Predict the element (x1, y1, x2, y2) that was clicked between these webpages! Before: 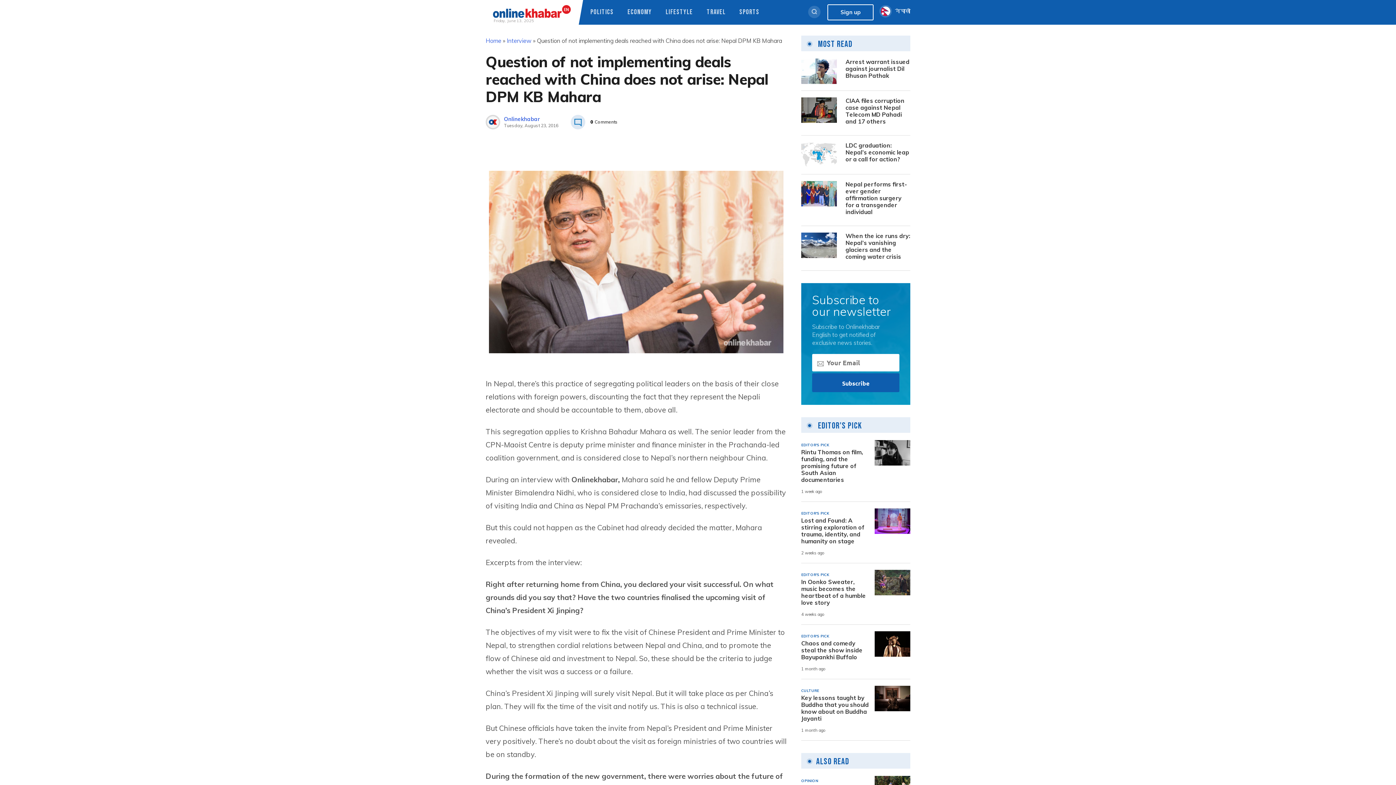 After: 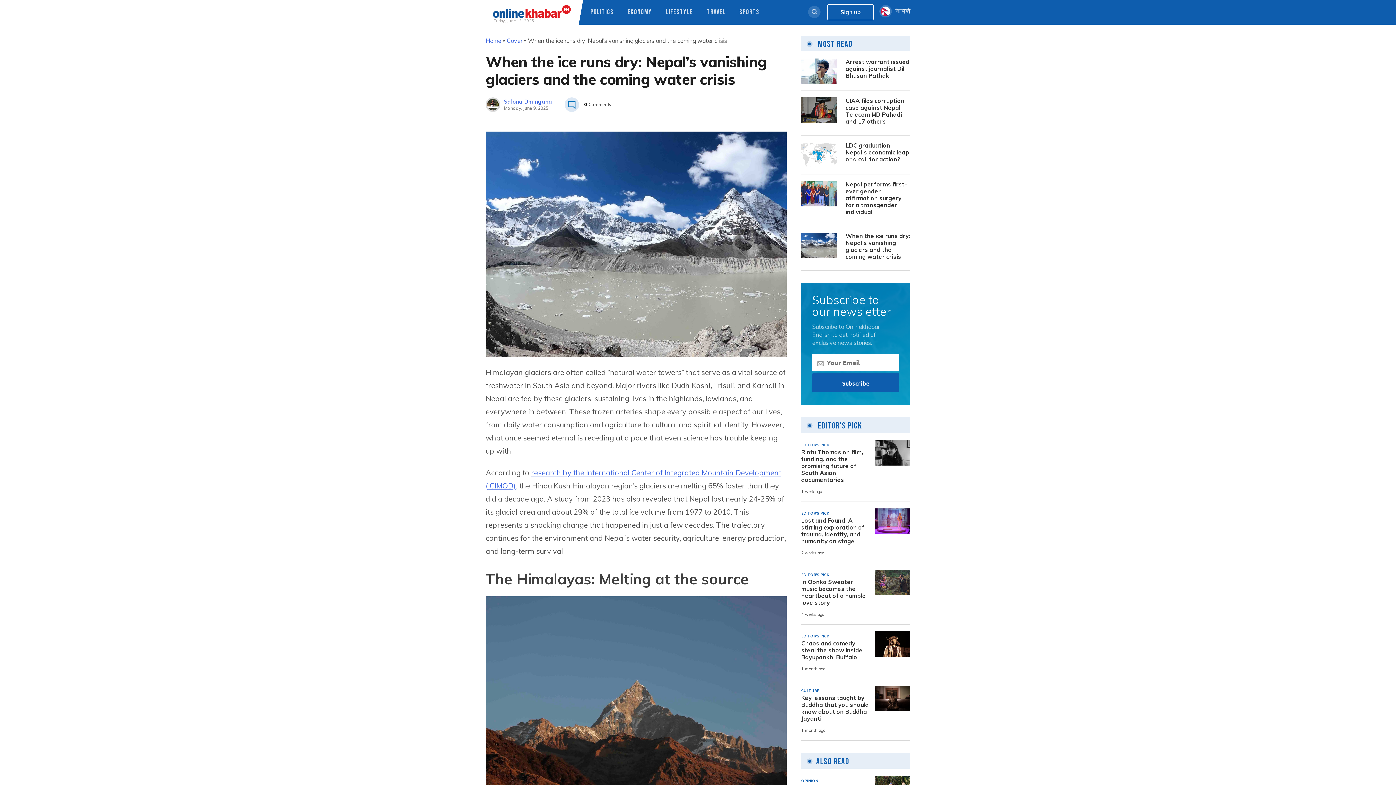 Action: bbox: (845, 232, 910, 260) label: When the ice runs dry: Nepal’s vanishing glaciers and the coming water crisis